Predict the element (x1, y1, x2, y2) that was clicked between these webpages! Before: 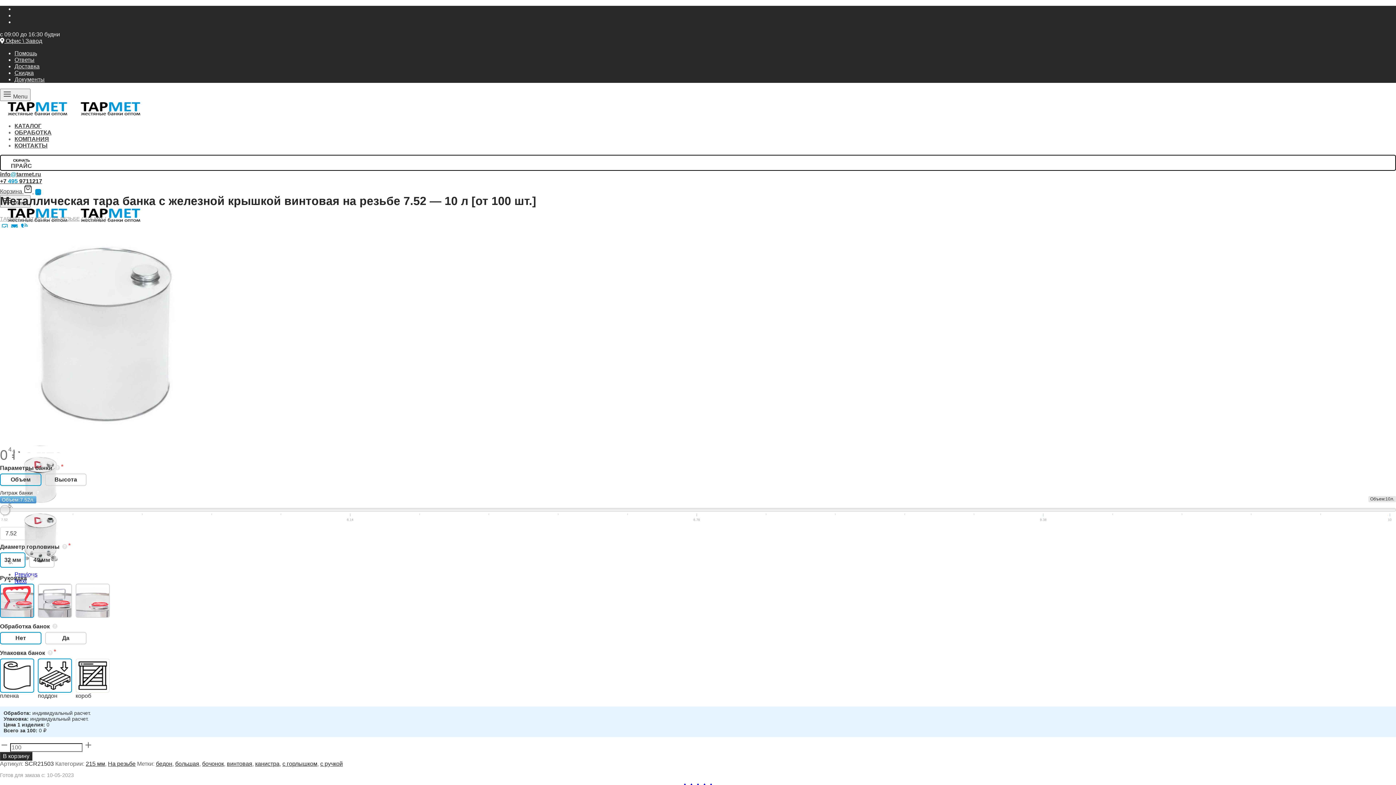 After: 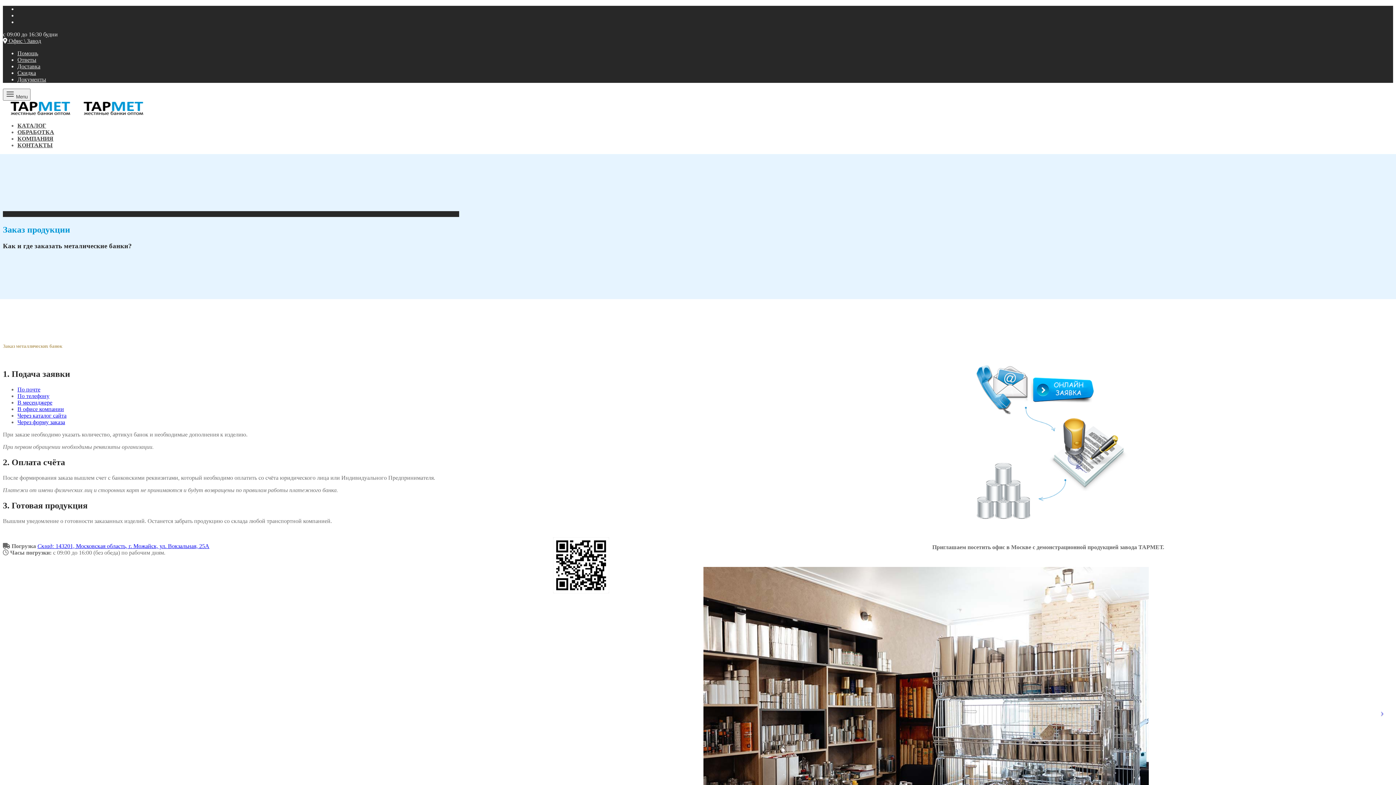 Action: bbox: (14, 50, 37, 56) label: Помощь